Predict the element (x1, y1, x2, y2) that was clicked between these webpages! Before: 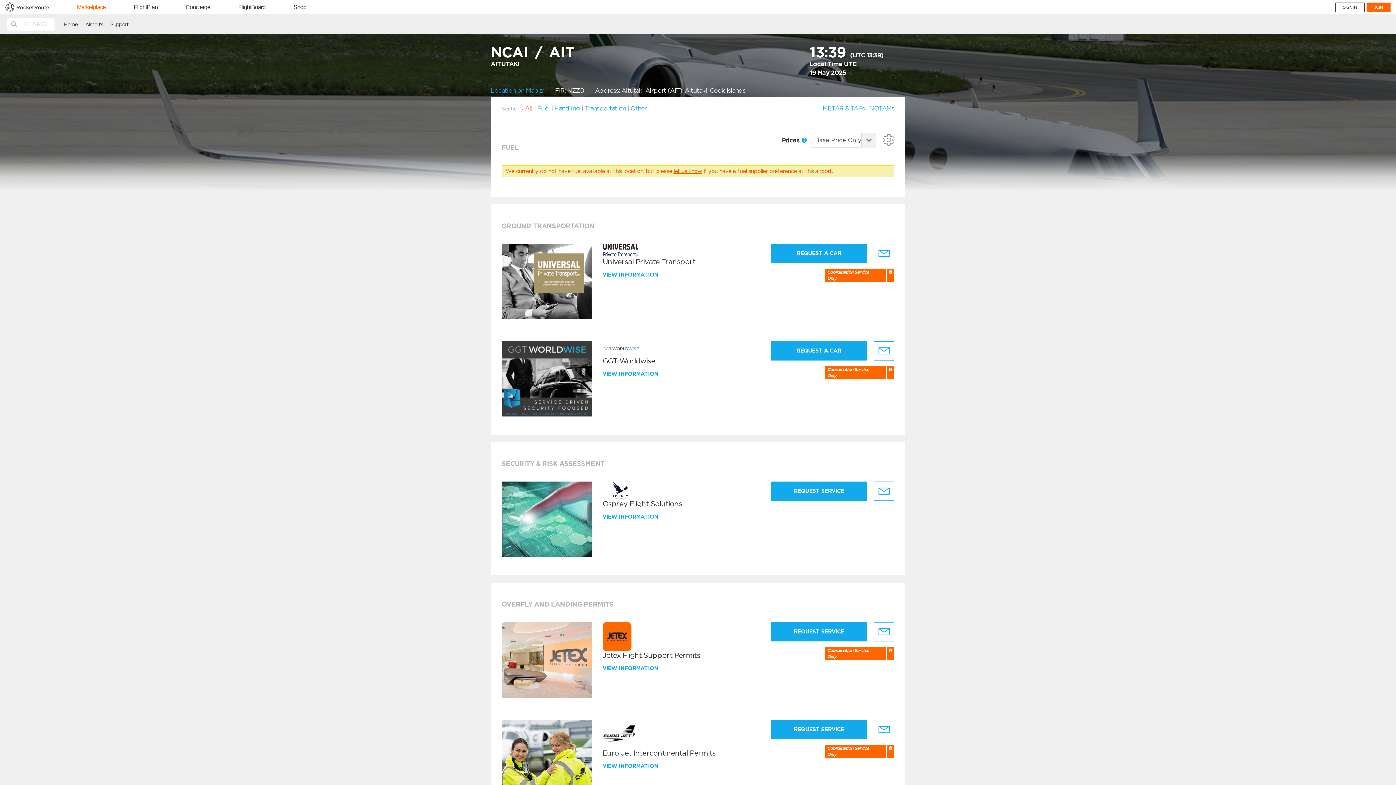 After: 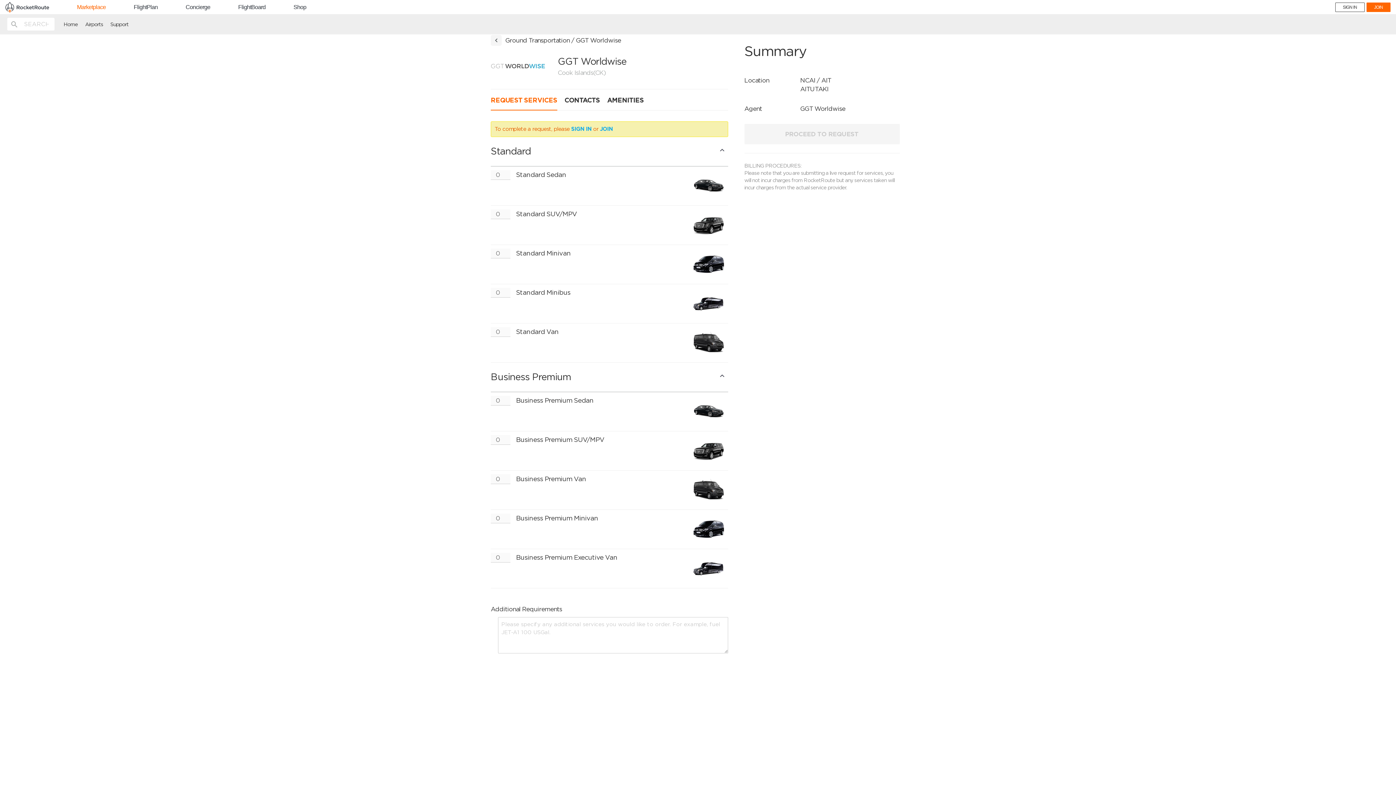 Action: bbox: (770, 341, 867, 360) label: REQUEST A CAR